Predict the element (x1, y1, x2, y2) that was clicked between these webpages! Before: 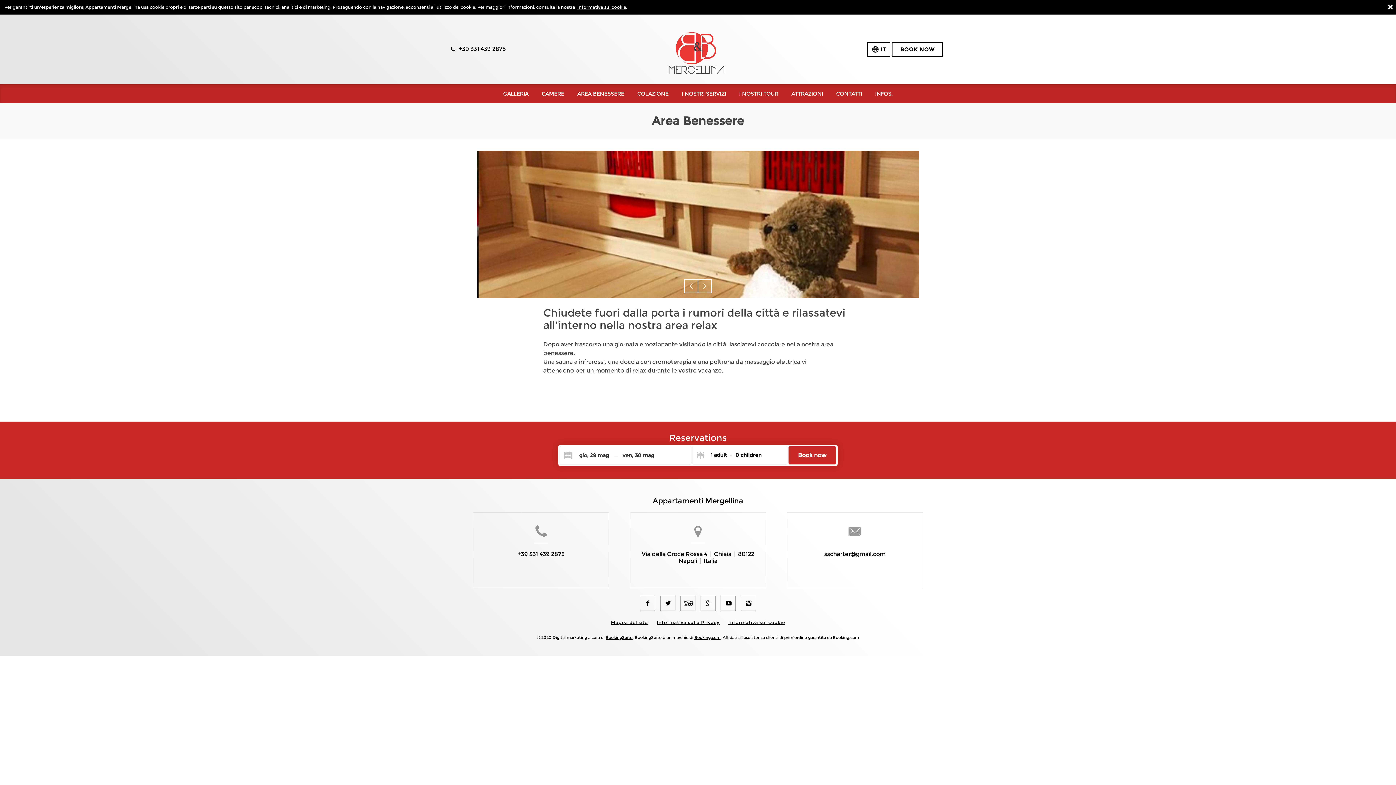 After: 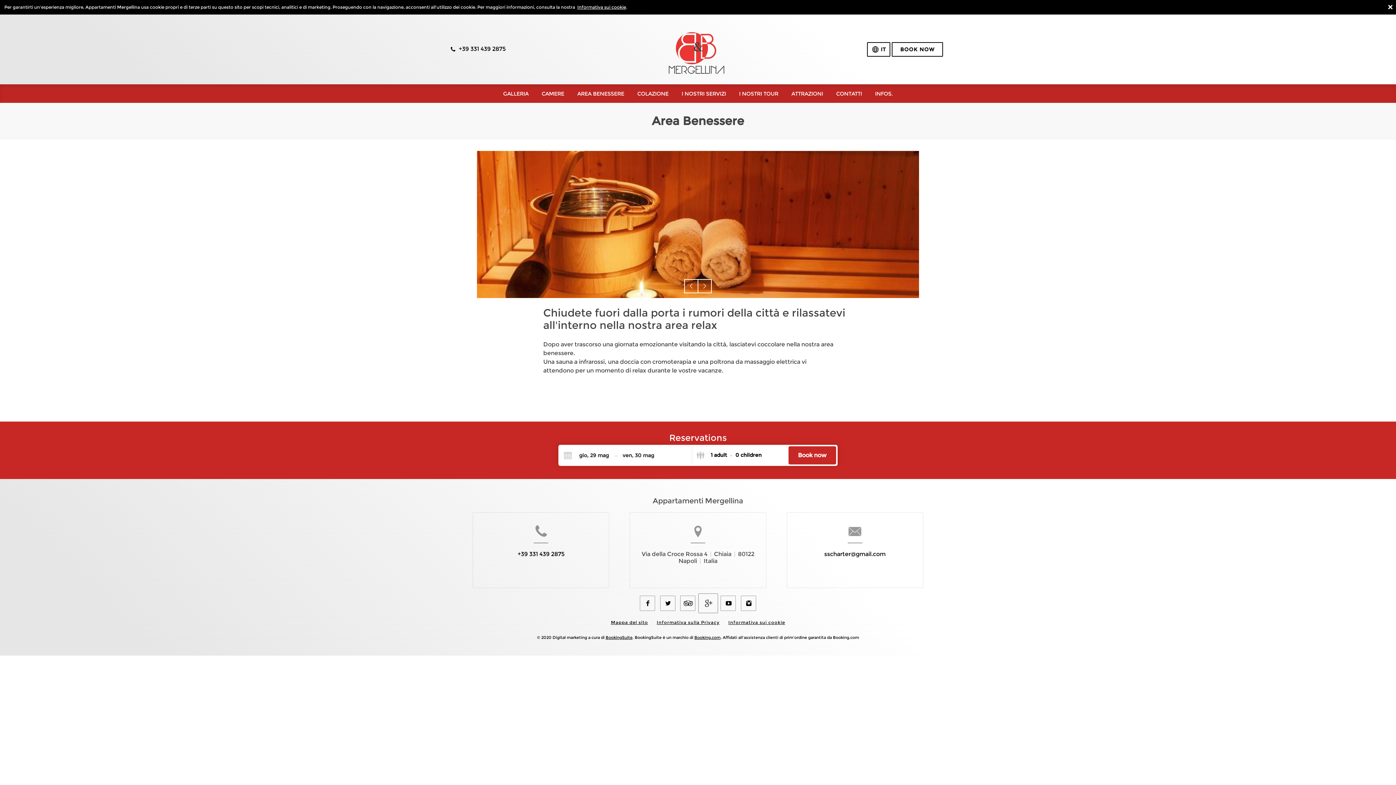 Action: label: Google Plus bbox: (701, 600, 715, 606)